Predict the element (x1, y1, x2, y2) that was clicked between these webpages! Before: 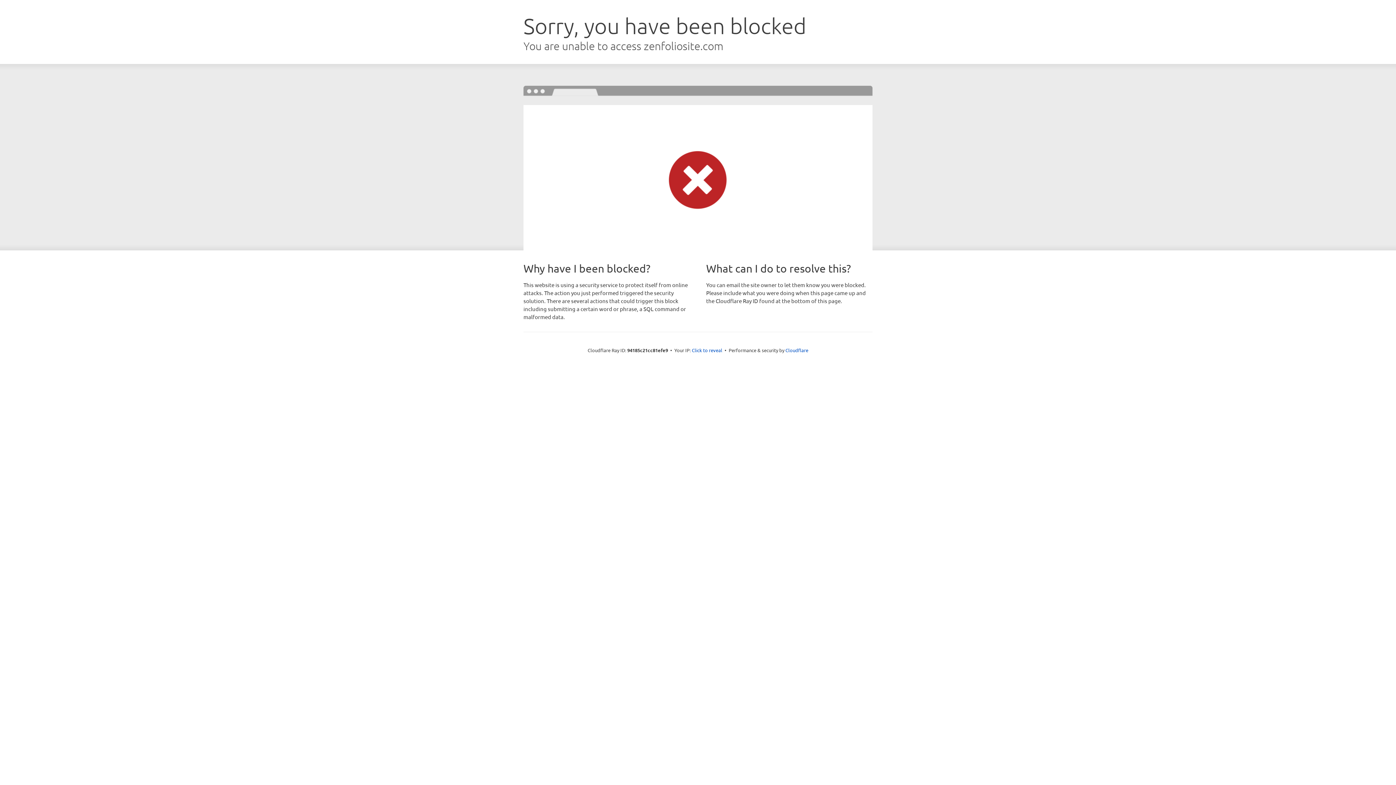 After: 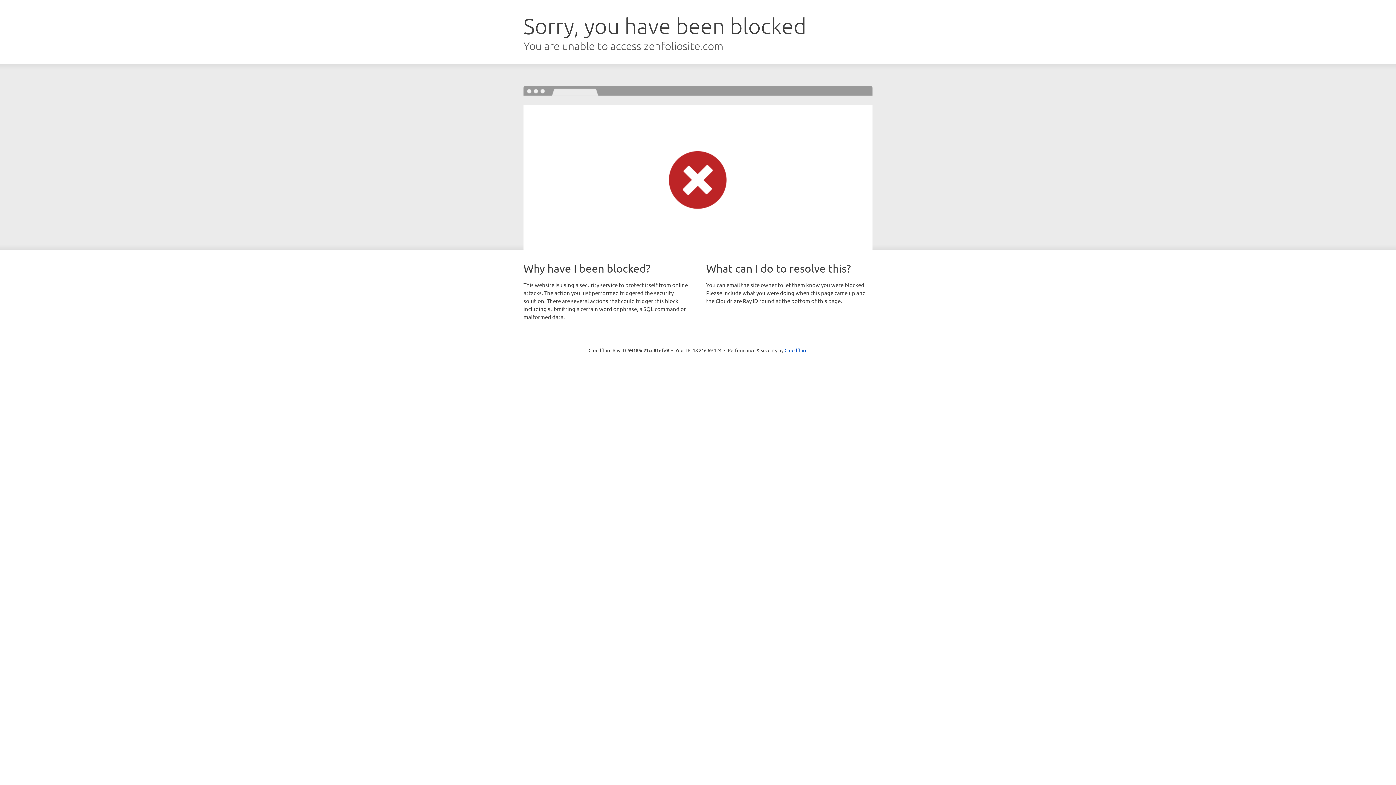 Action: bbox: (692, 346, 722, 353) label: Click to reveal